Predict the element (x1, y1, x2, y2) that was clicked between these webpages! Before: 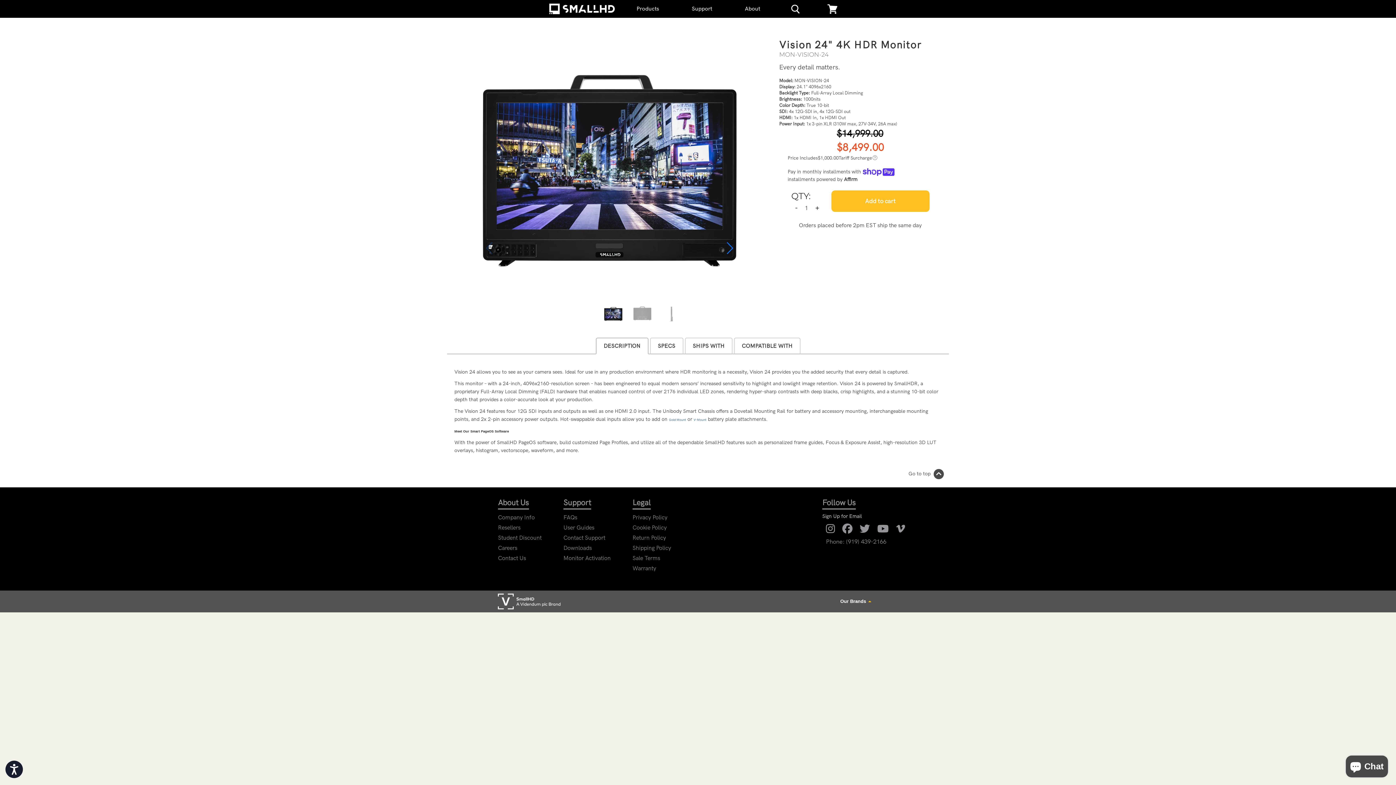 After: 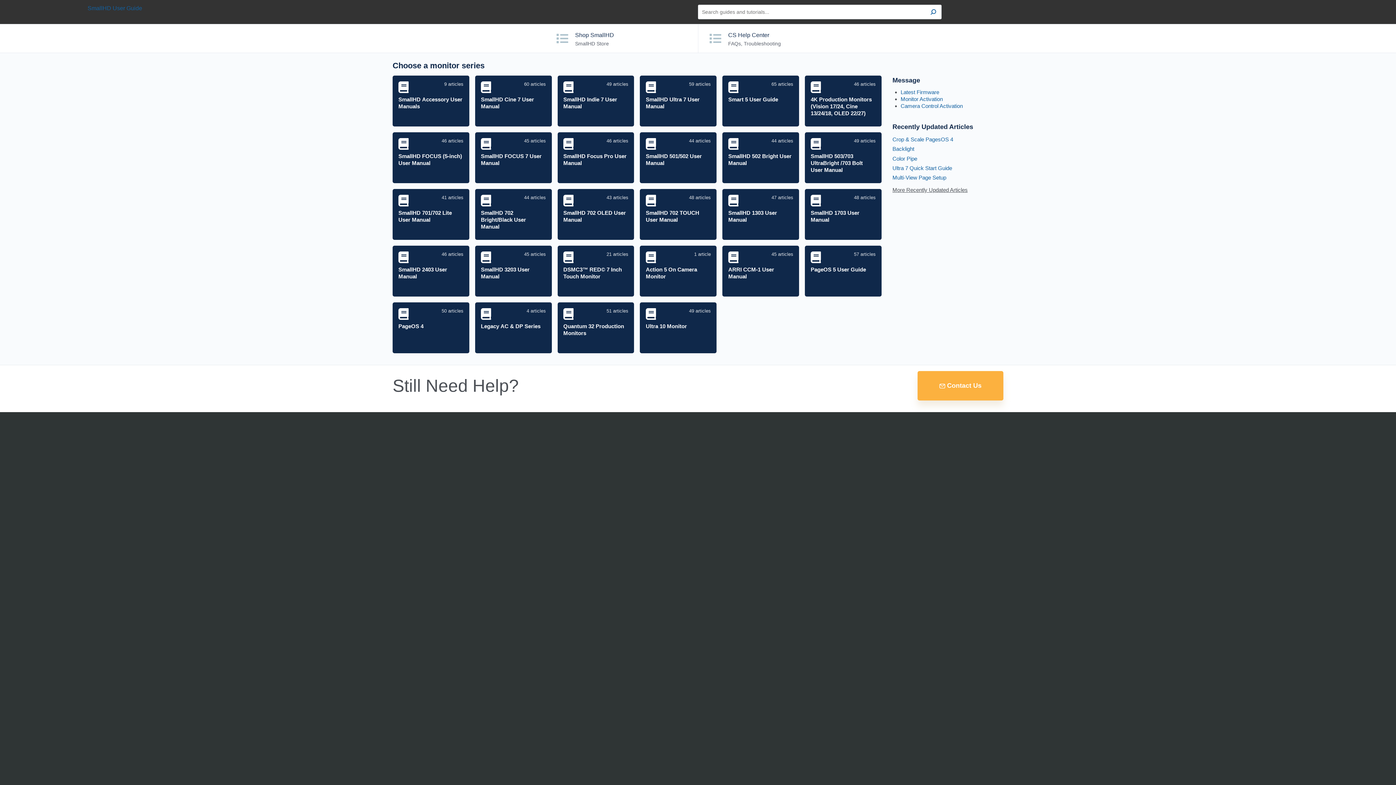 Action: bbox: (563, 524, 594, 531) label: User Guides